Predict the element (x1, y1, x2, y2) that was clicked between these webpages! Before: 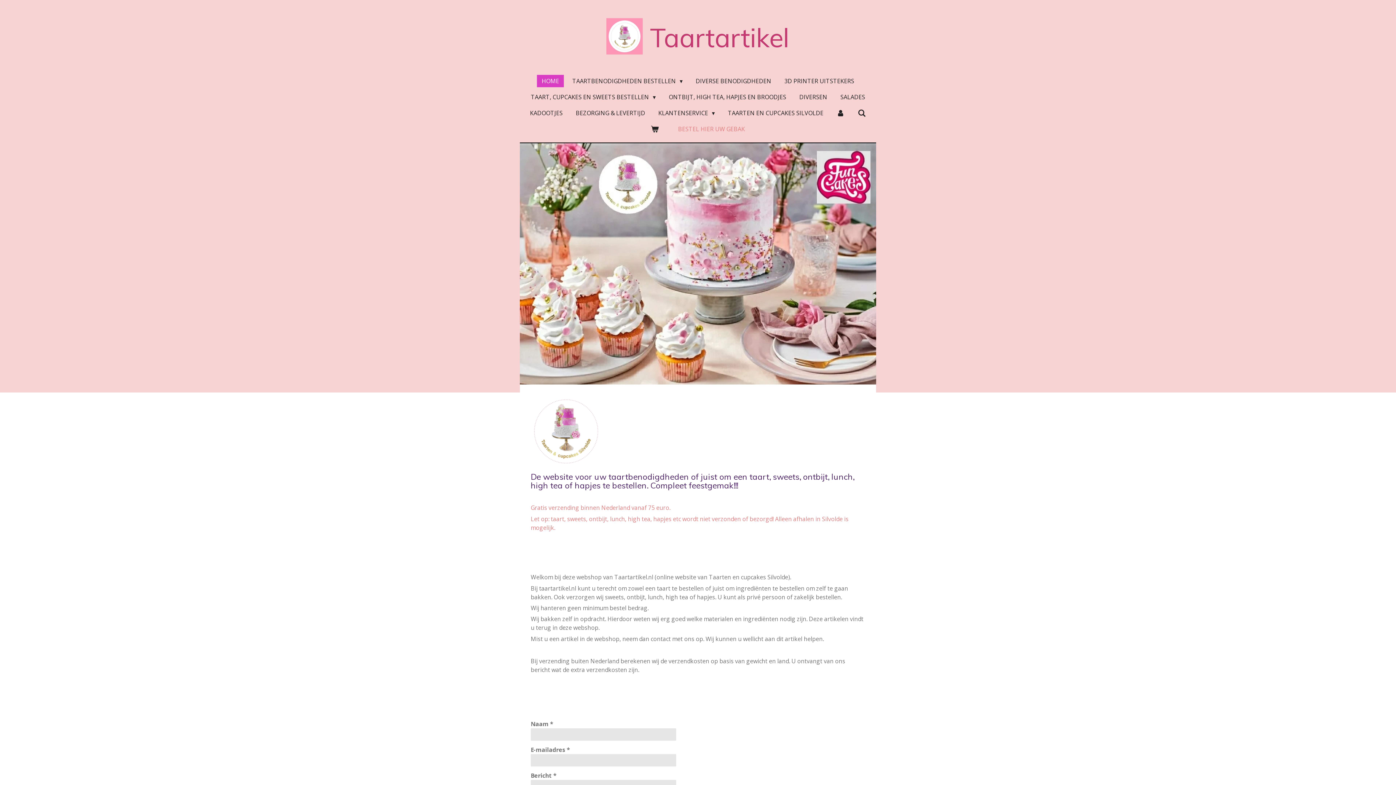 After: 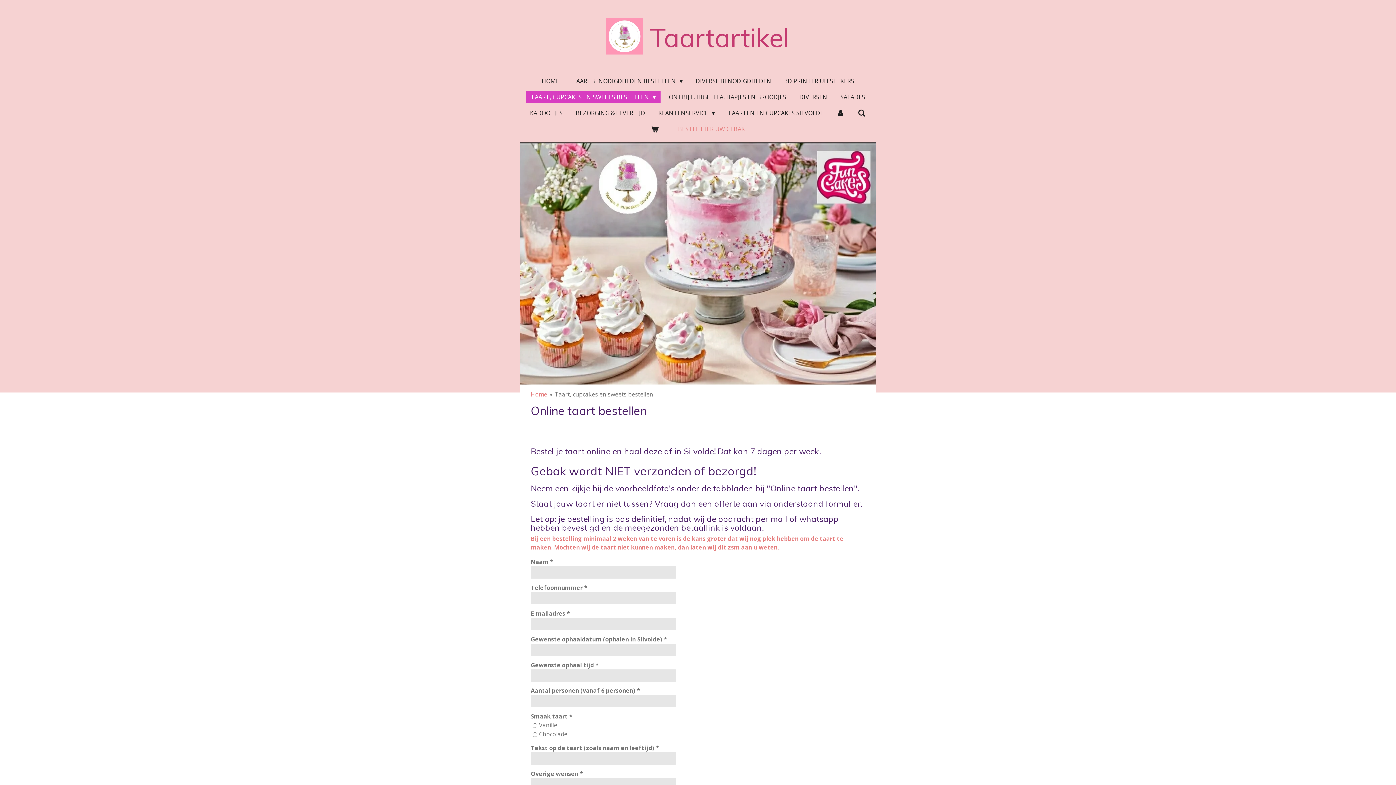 Action: bbox: (673, 122, 750, 135) label: BESTEL HIER UW GEBAK